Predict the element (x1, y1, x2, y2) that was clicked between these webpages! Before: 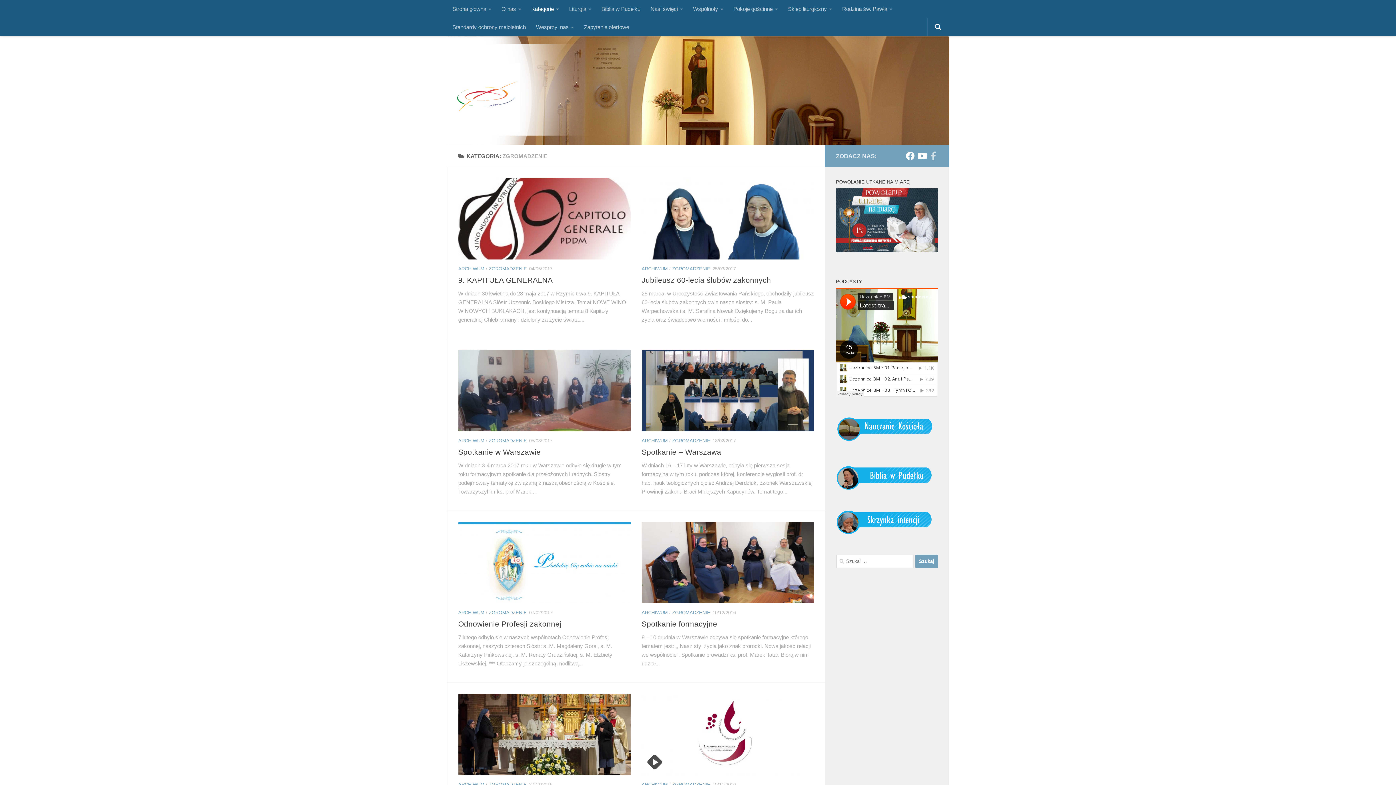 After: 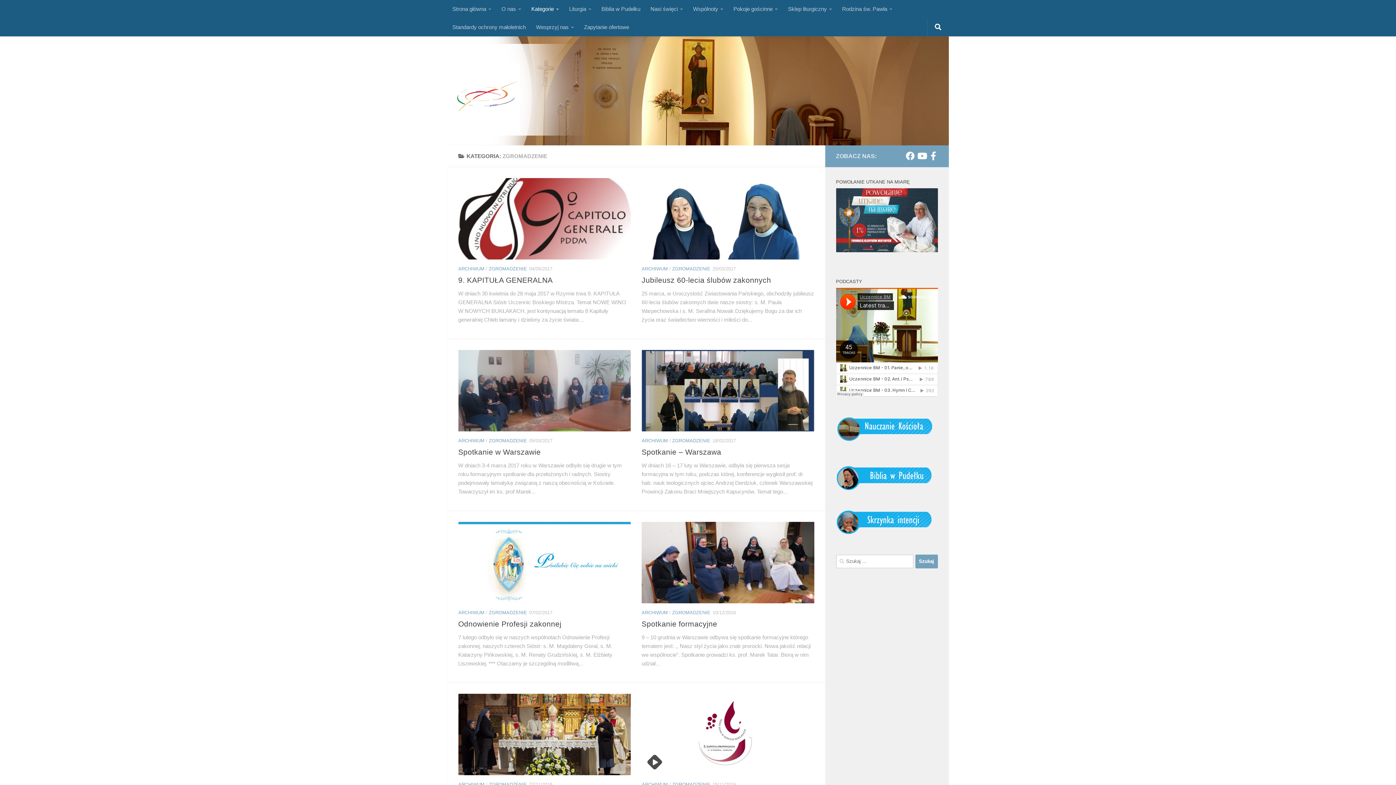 Action: label: Obserwuj na: Facebook-f (alias) bbox: (929, 151, 938, 160)